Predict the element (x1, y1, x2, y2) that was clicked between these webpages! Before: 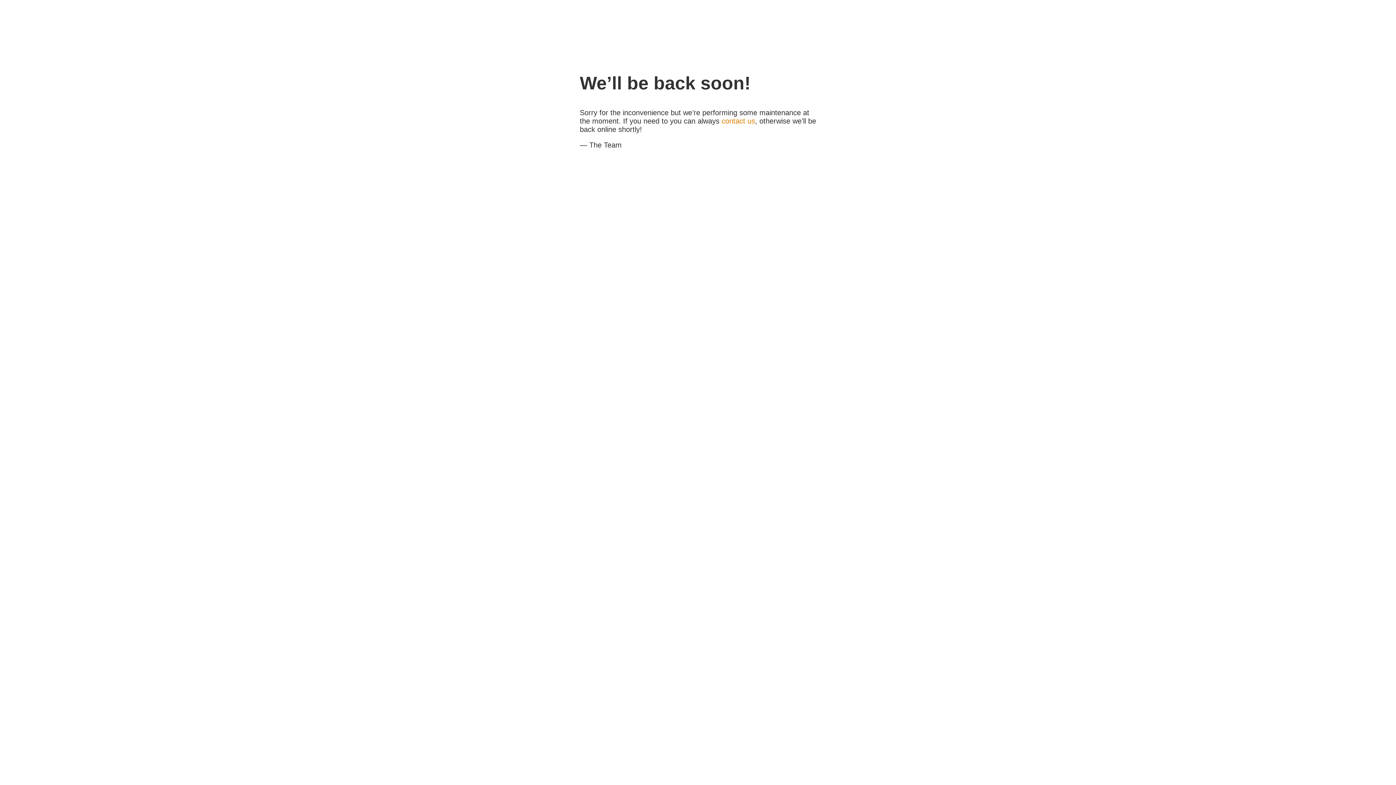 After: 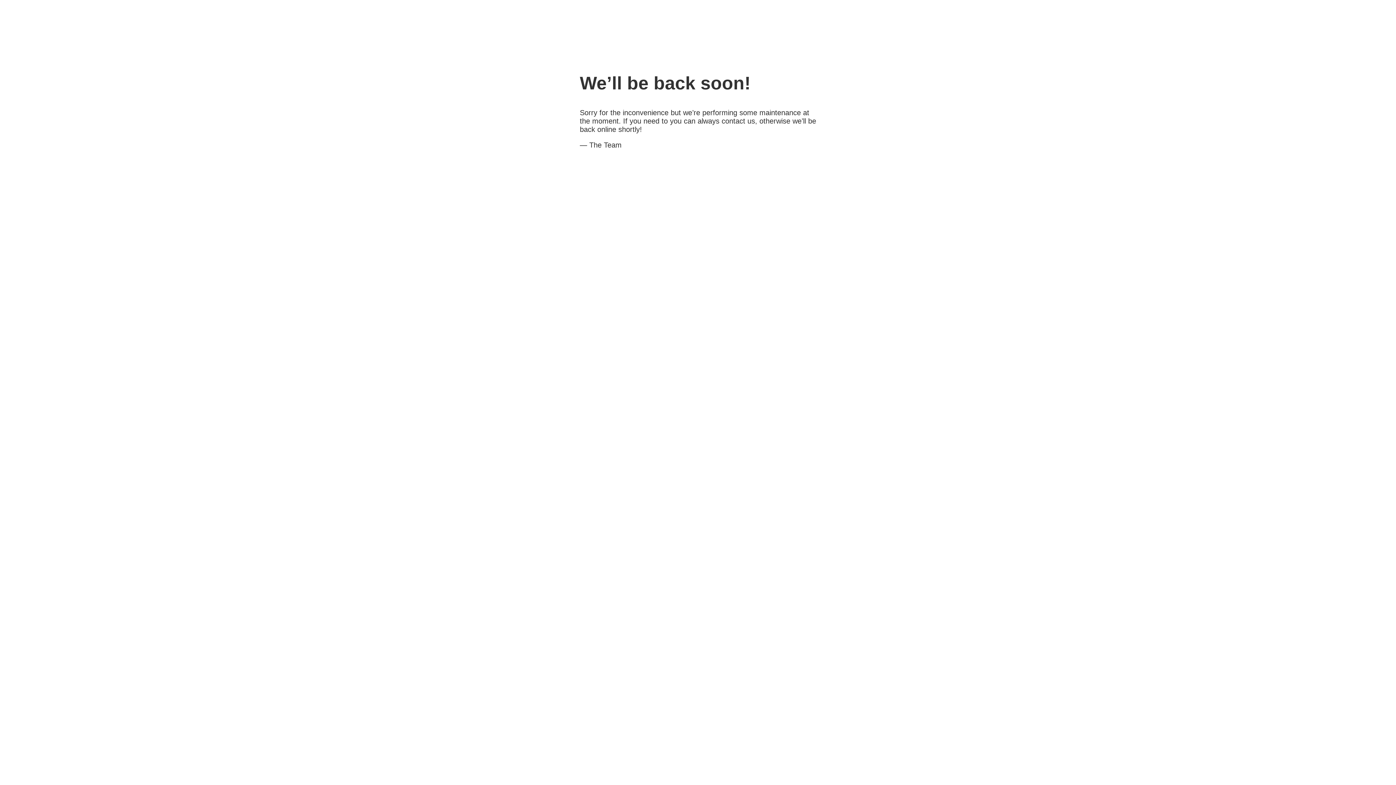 Action: bbox: (721, 117, 755, 125) label: contact us